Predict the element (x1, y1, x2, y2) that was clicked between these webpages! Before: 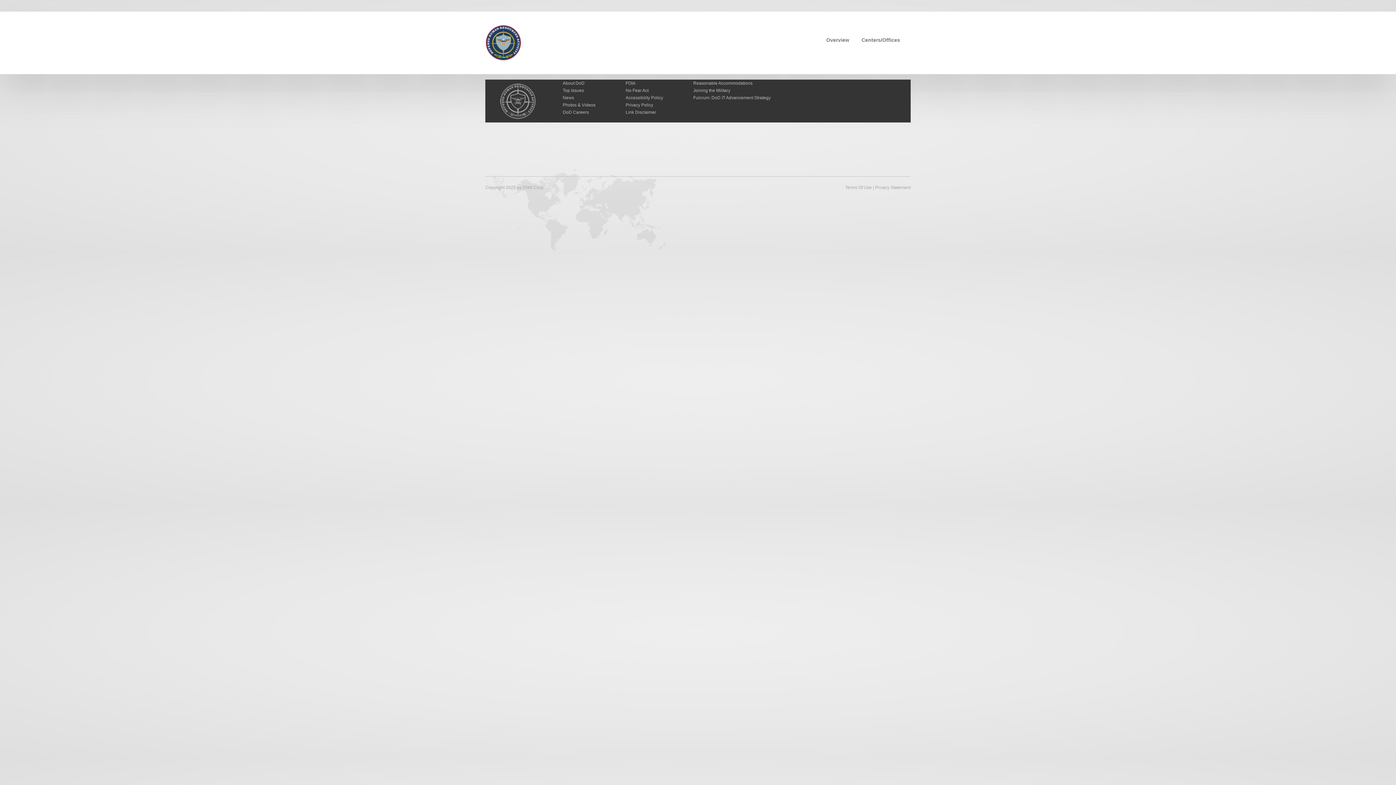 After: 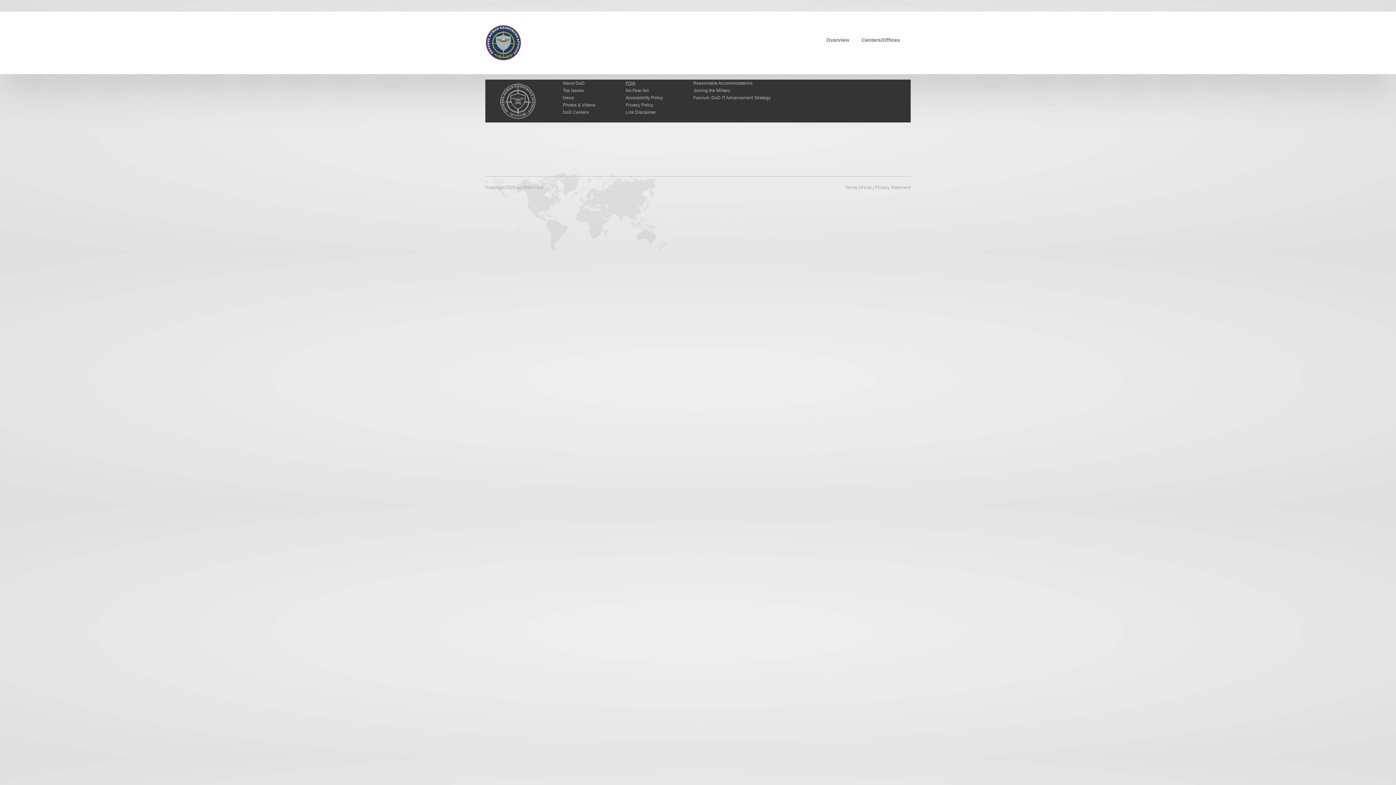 Action: bbox: (625, 80, 635, 85) label: FOIA